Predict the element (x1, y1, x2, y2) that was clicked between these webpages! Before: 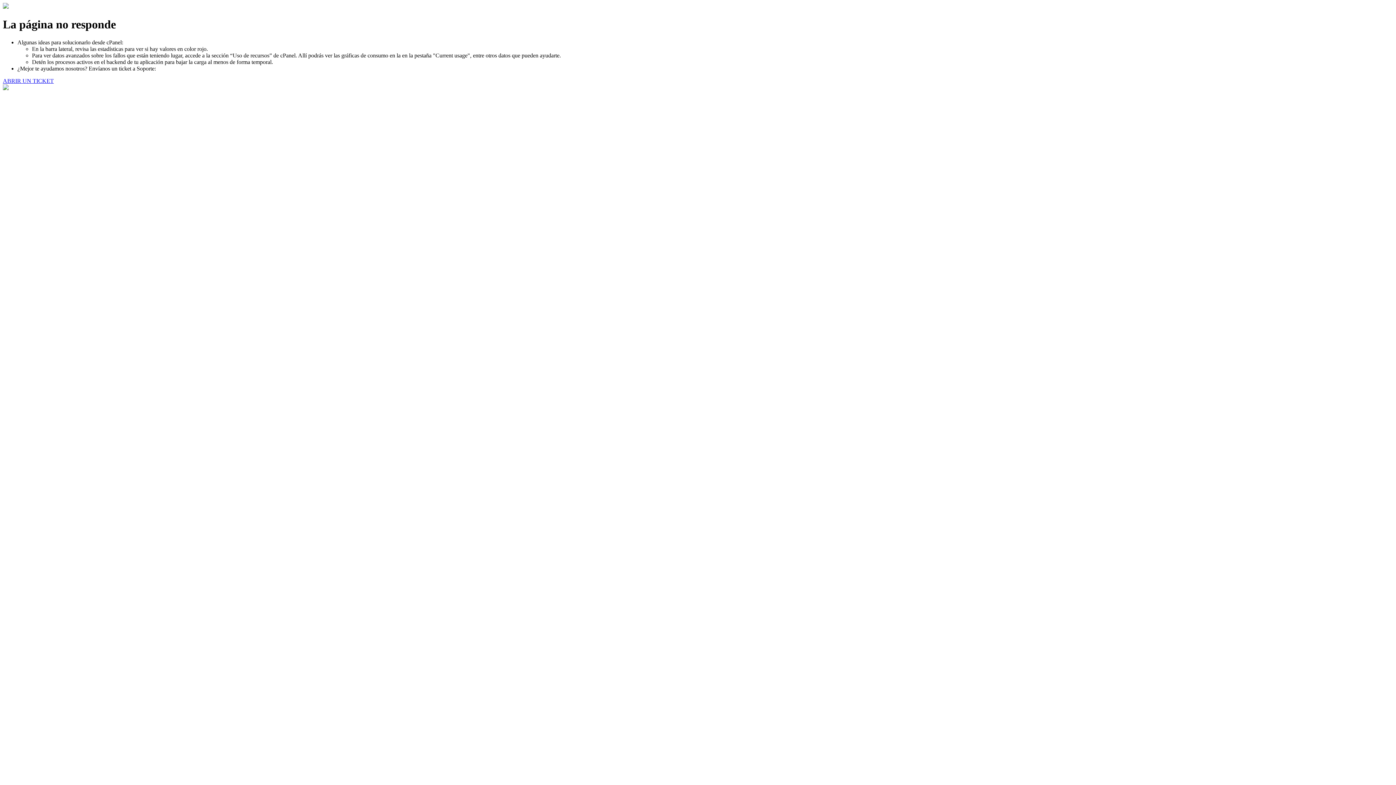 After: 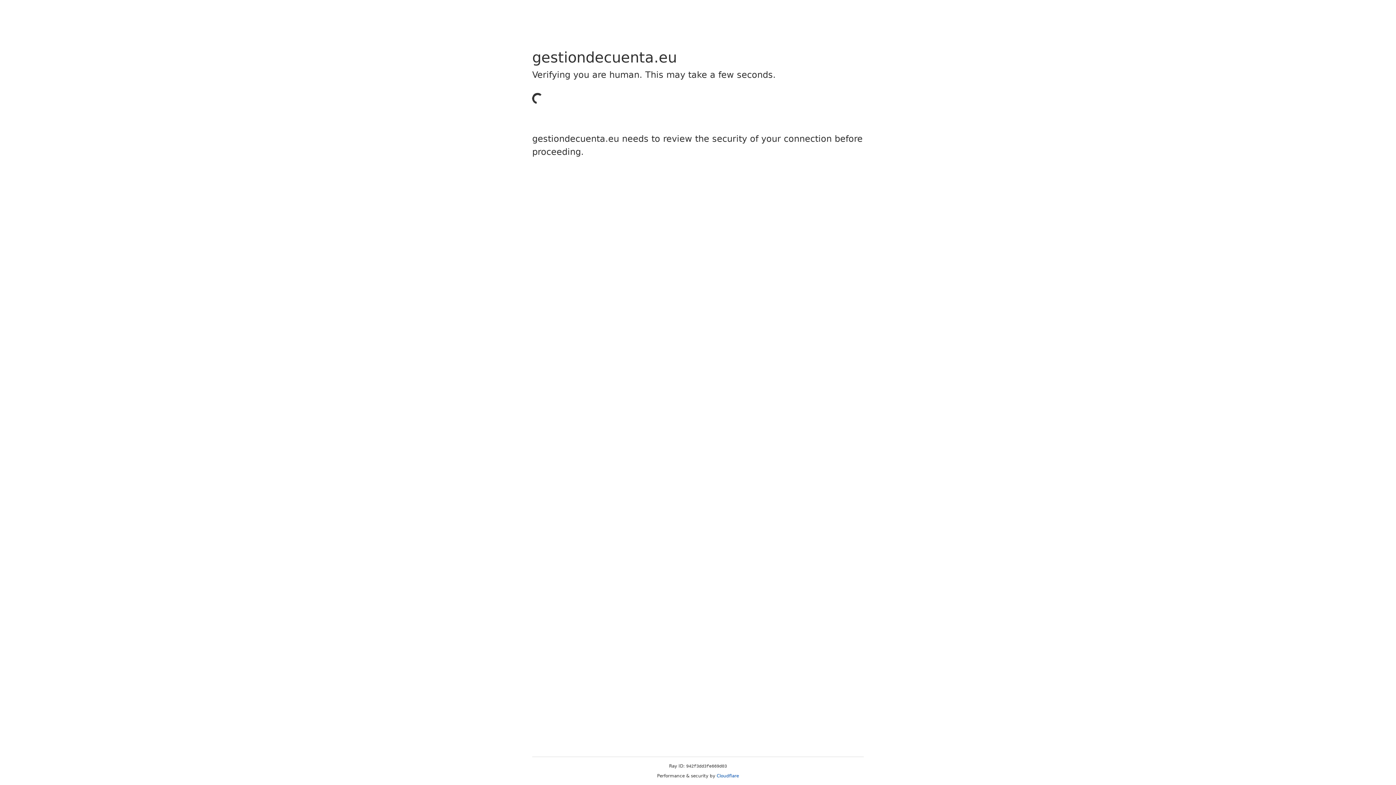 Action: label: ABRIR UN TICKET bbox: (2, 77, 53, 83)